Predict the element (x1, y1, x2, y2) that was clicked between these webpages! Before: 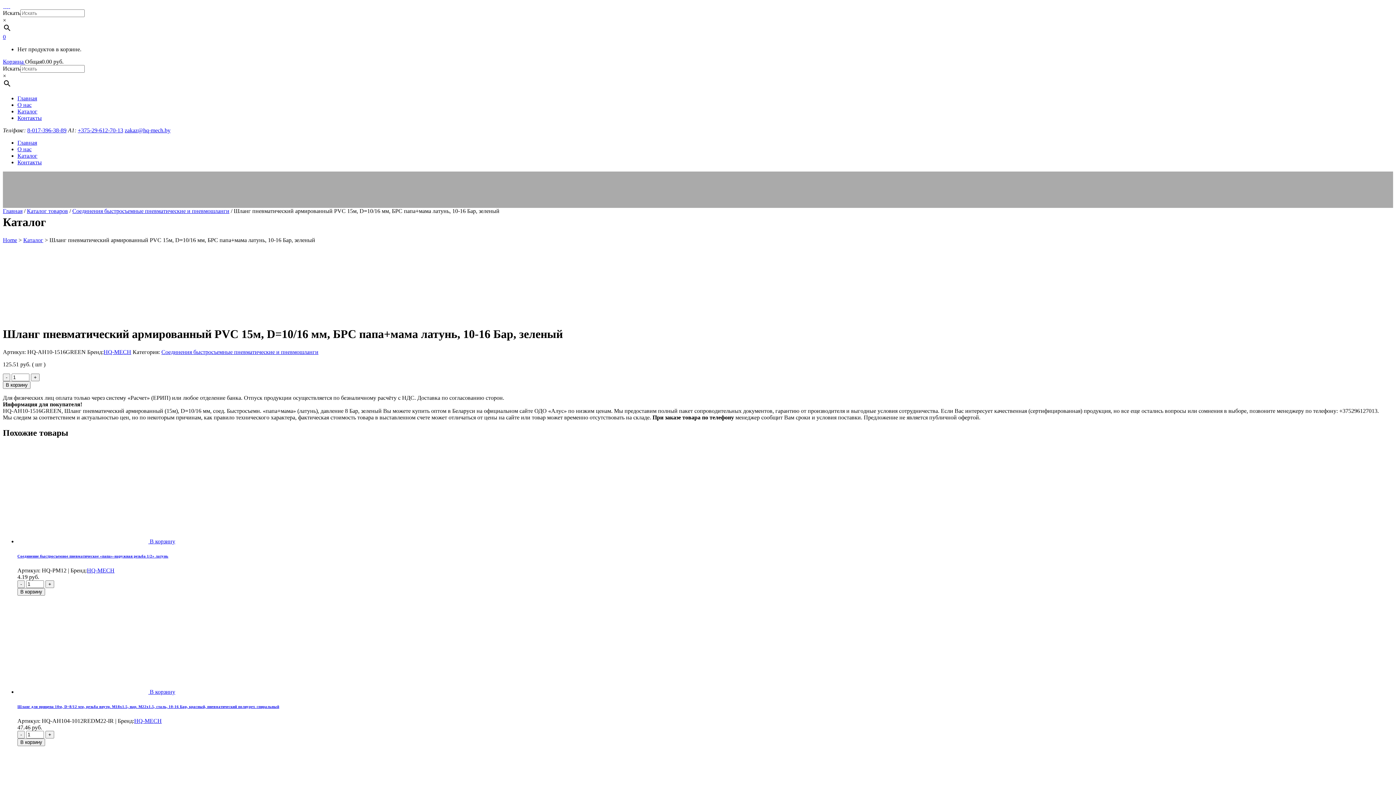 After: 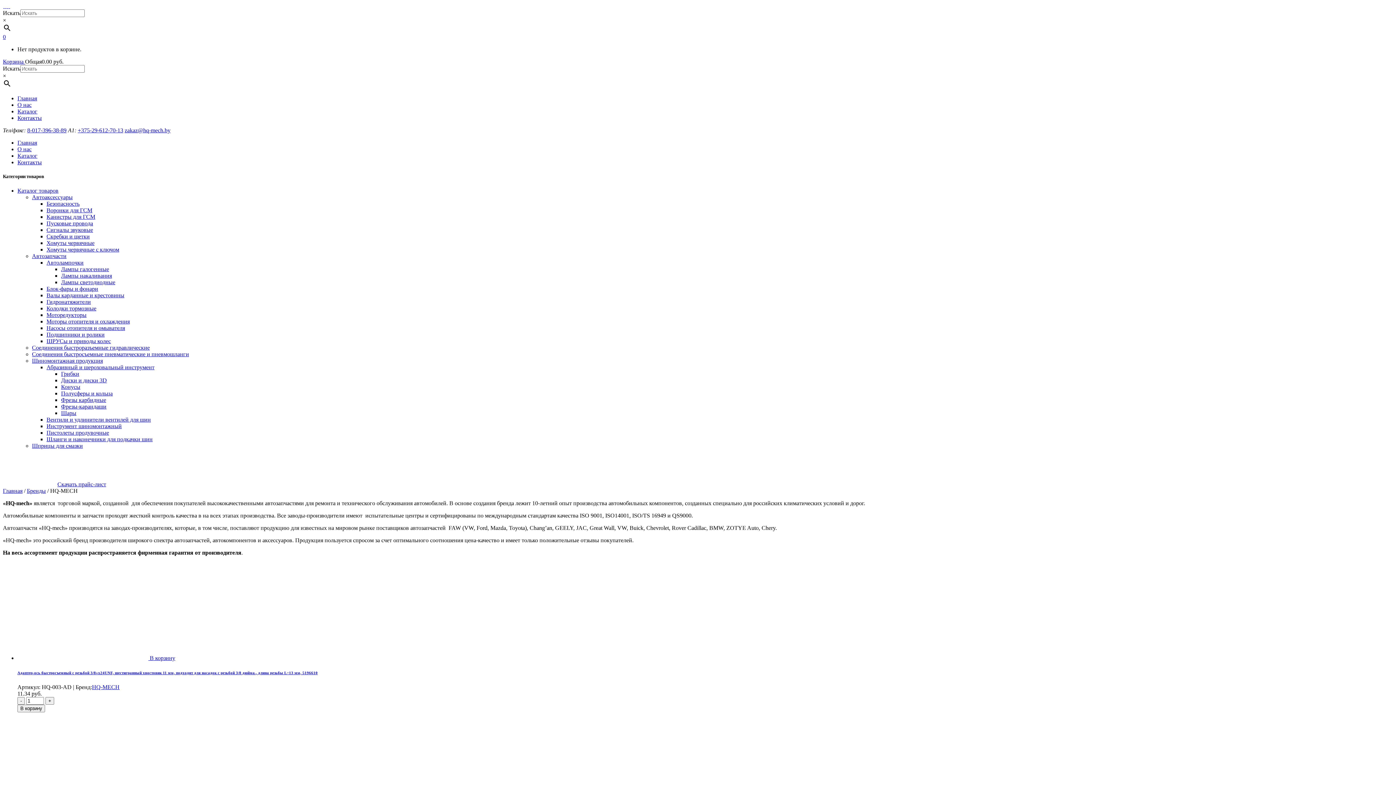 Action: bbox: (103, 349, 131, 355) label: HQ-MECH